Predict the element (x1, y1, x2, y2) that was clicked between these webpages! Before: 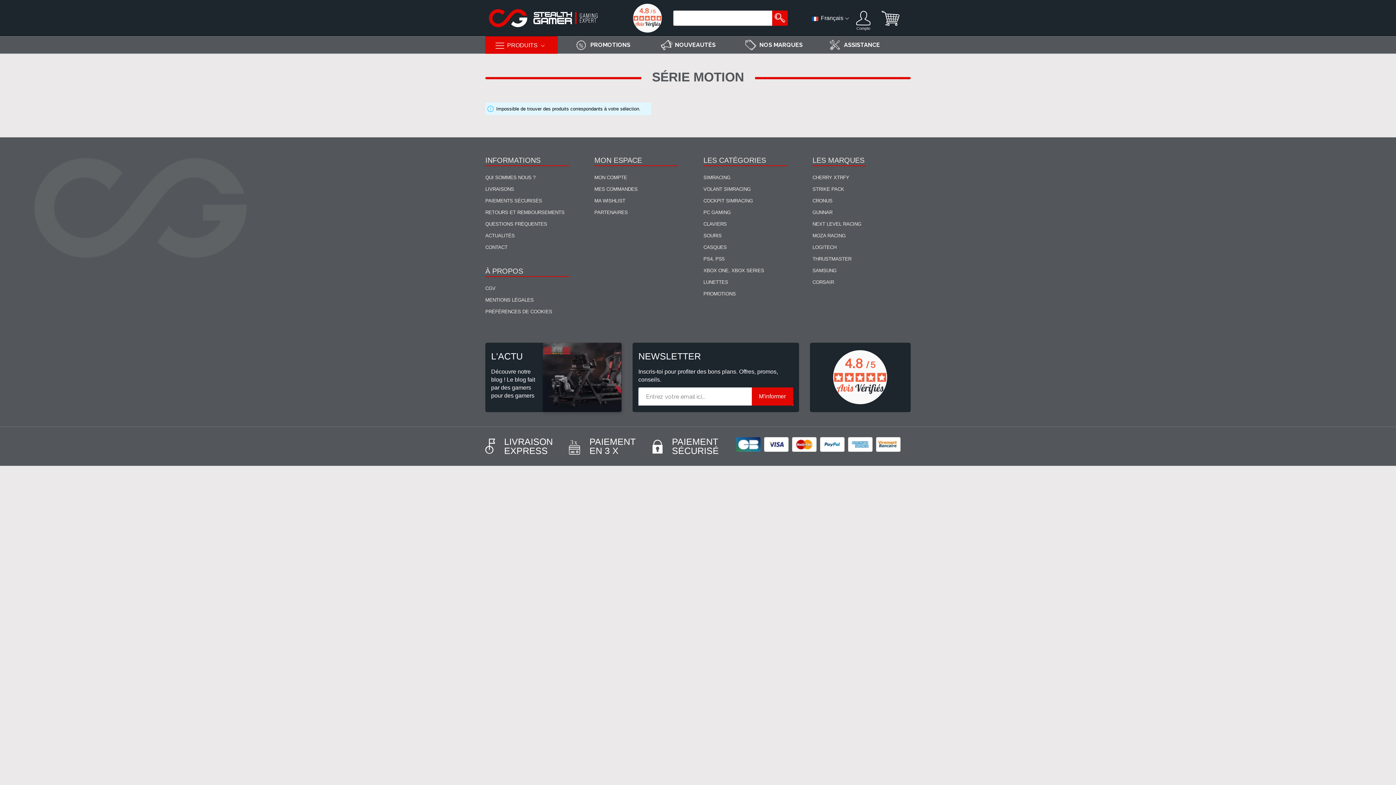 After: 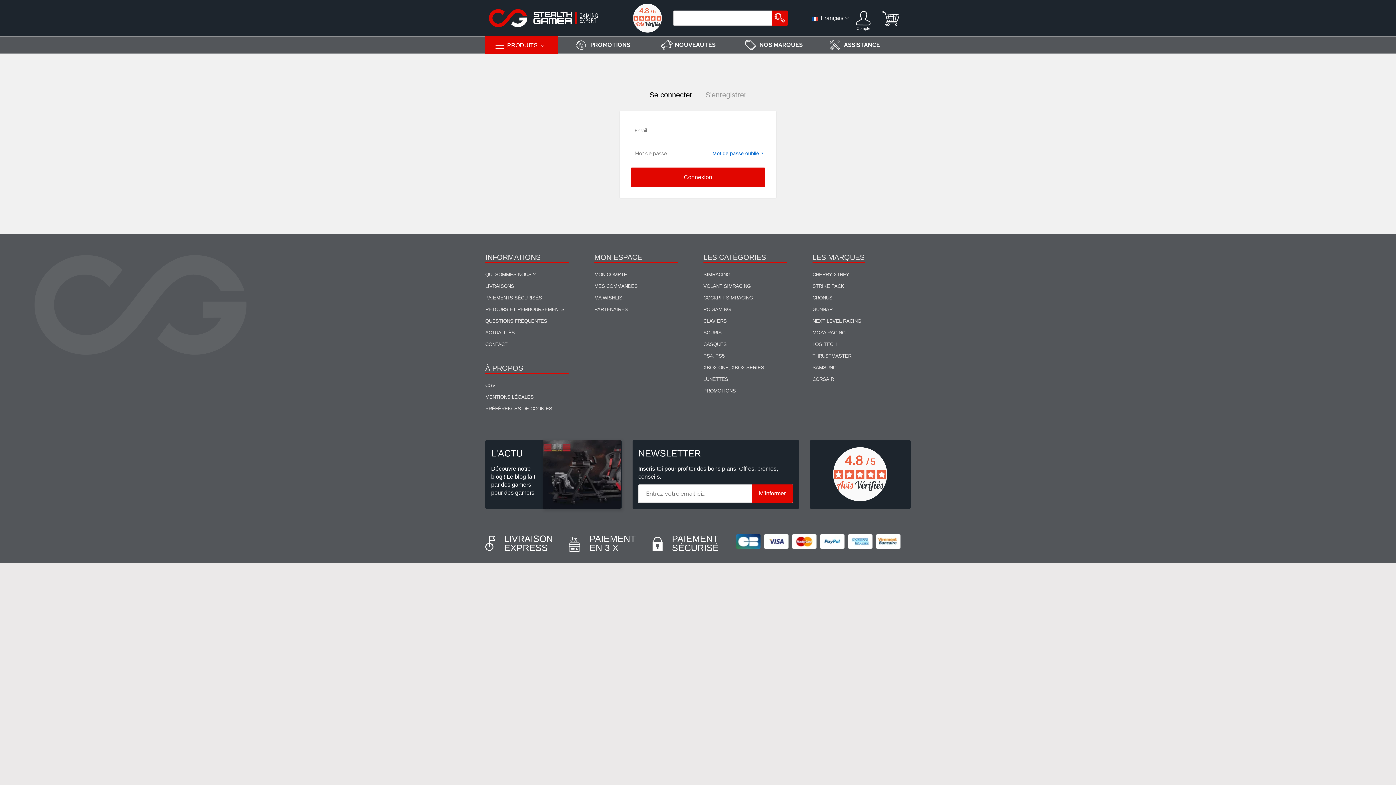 Action: bbox: (594, 186, 637, 192) label: MES COMMANDES